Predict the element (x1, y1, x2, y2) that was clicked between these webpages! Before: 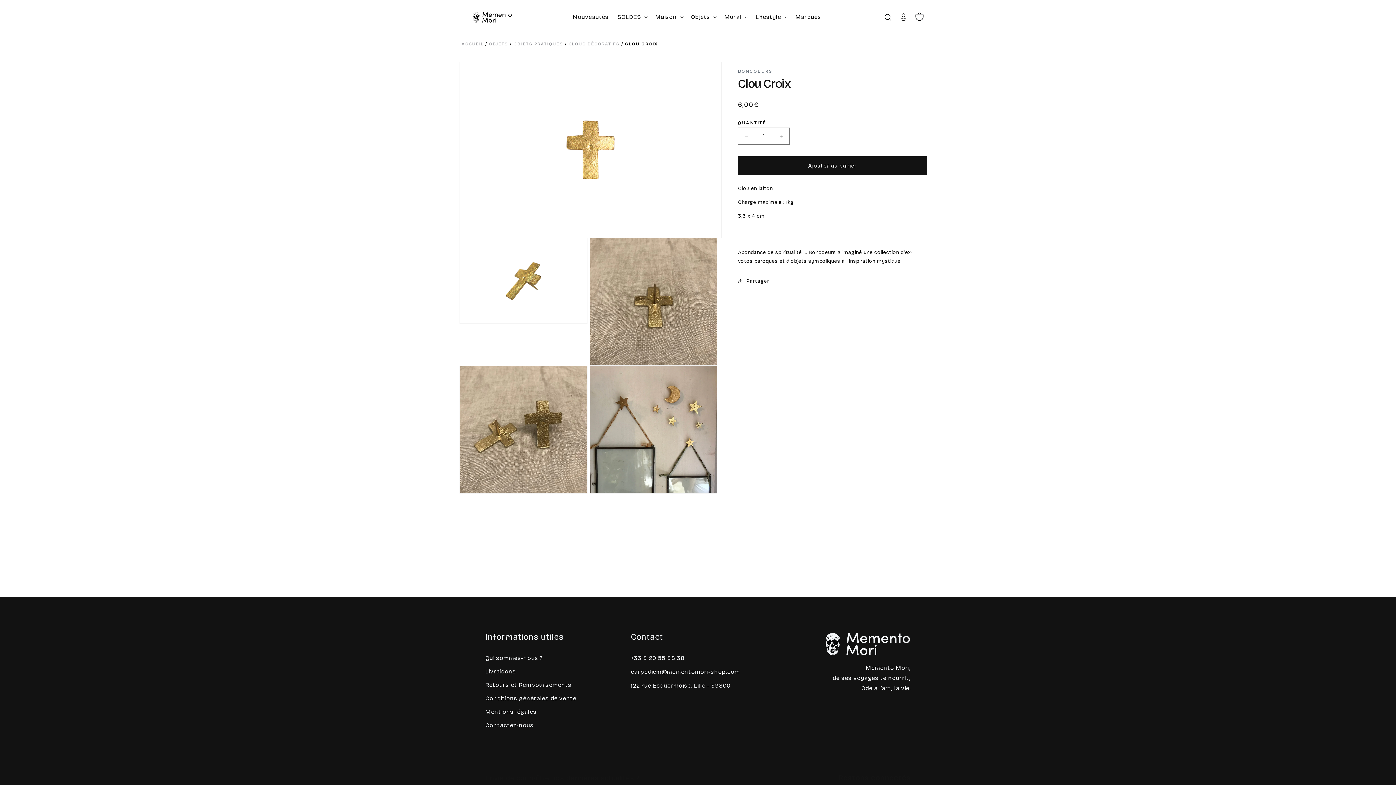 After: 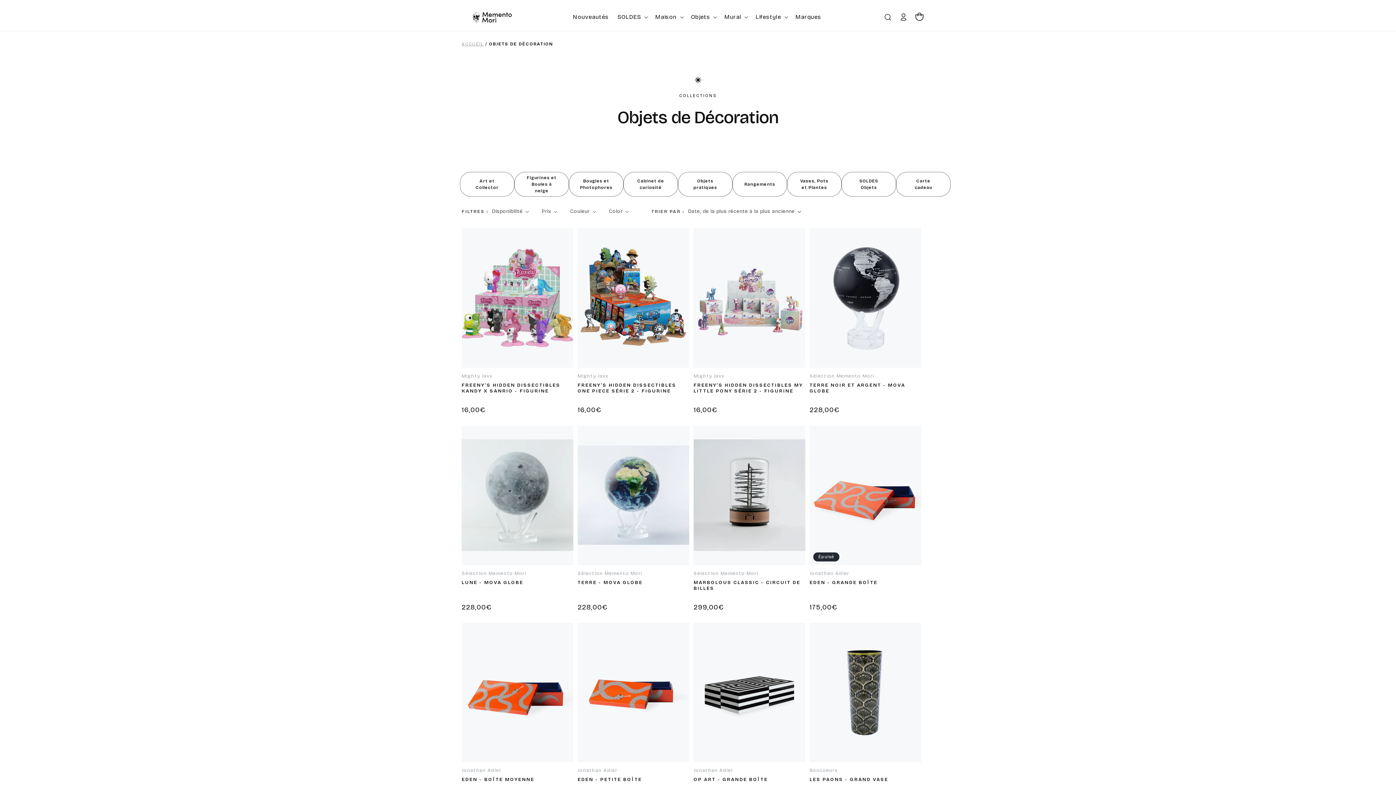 Action: label: Objets bbox: (686, 9, 720, 24)